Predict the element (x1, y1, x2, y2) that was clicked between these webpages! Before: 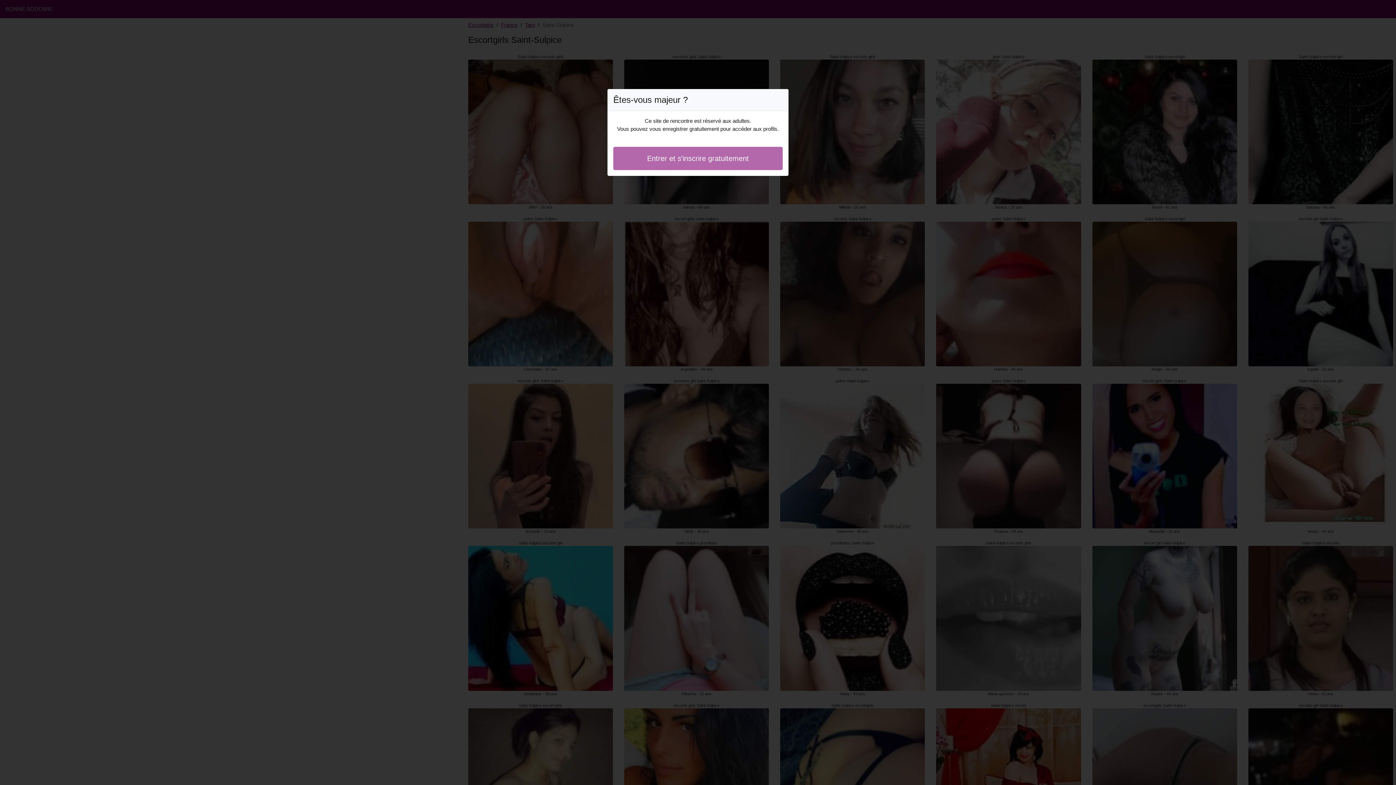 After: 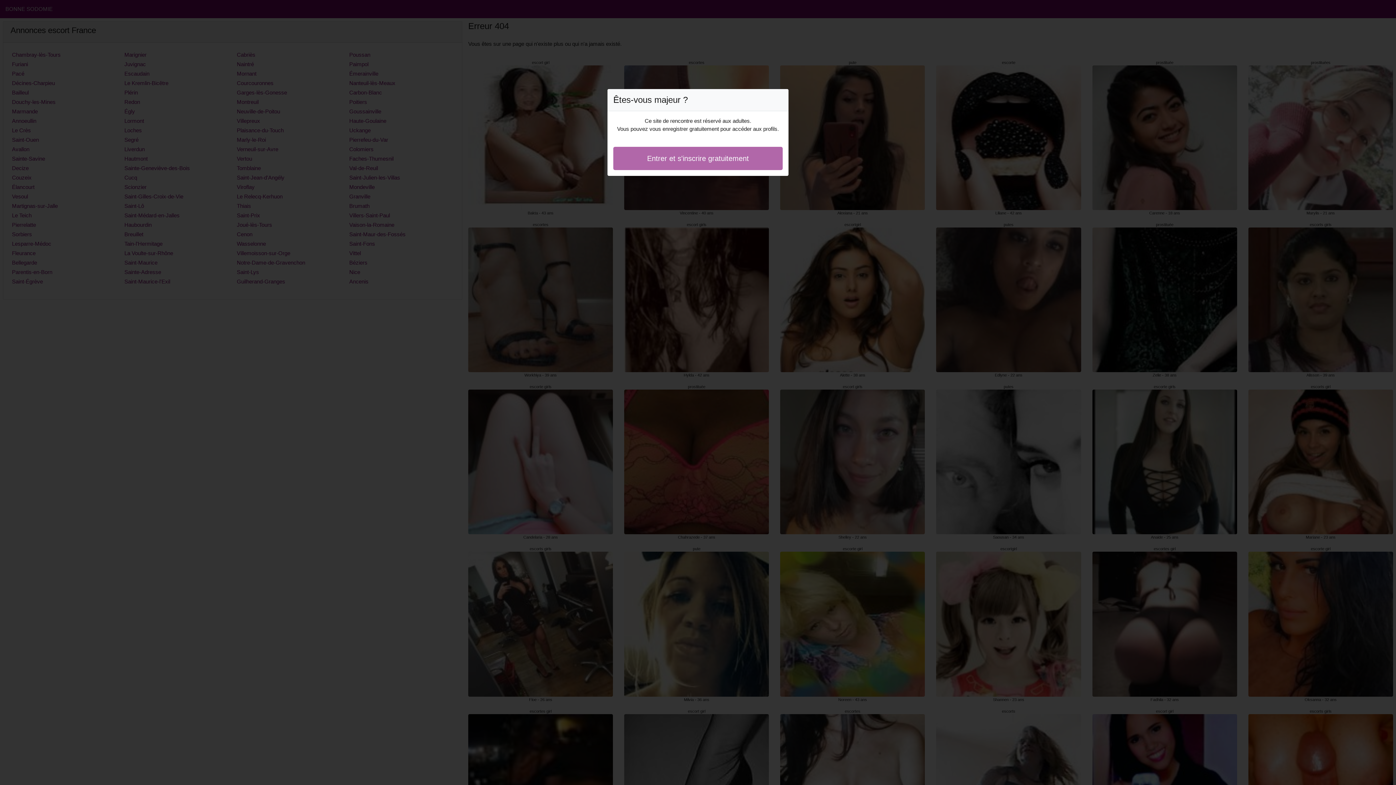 Action: bbox: (613, 146, 782, 170) label: Entrer et s'inscrire gratuitement